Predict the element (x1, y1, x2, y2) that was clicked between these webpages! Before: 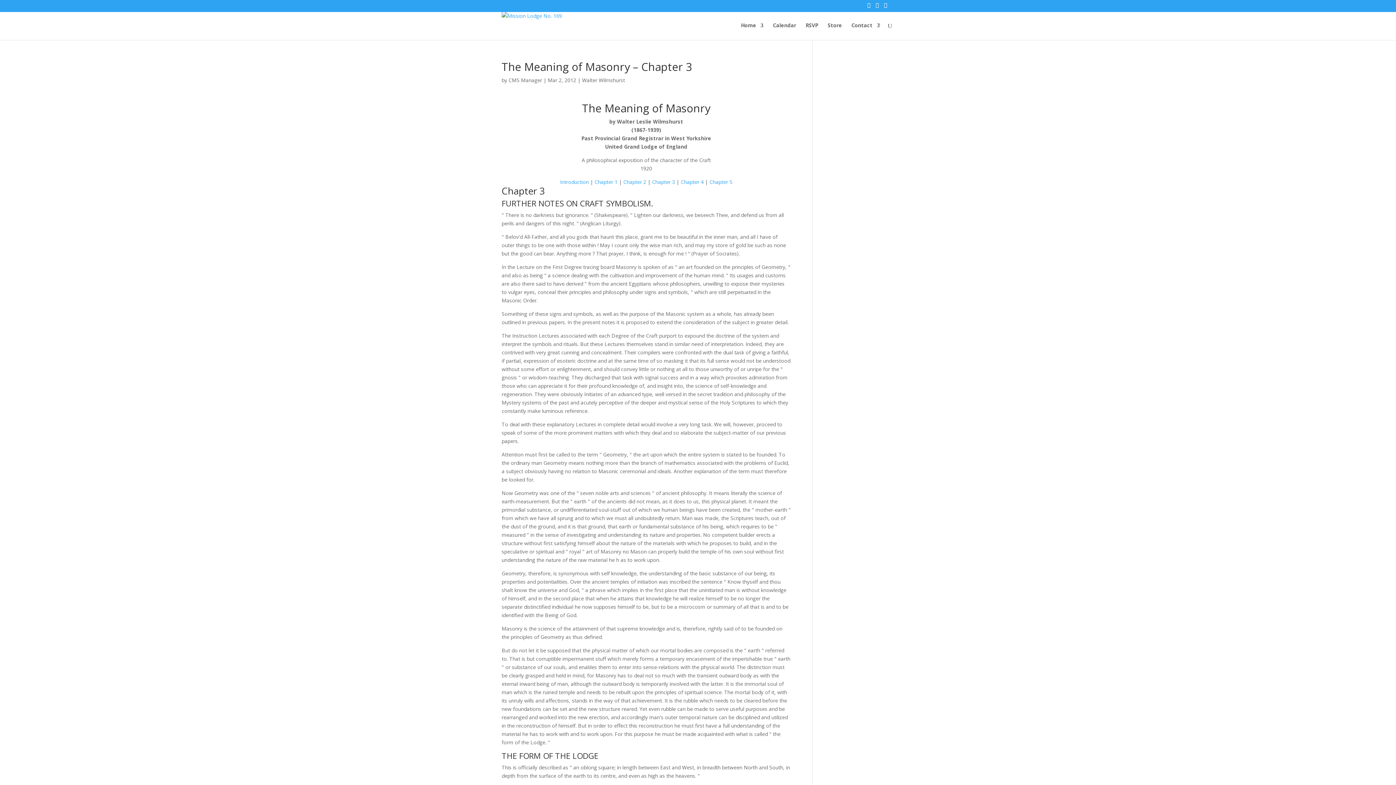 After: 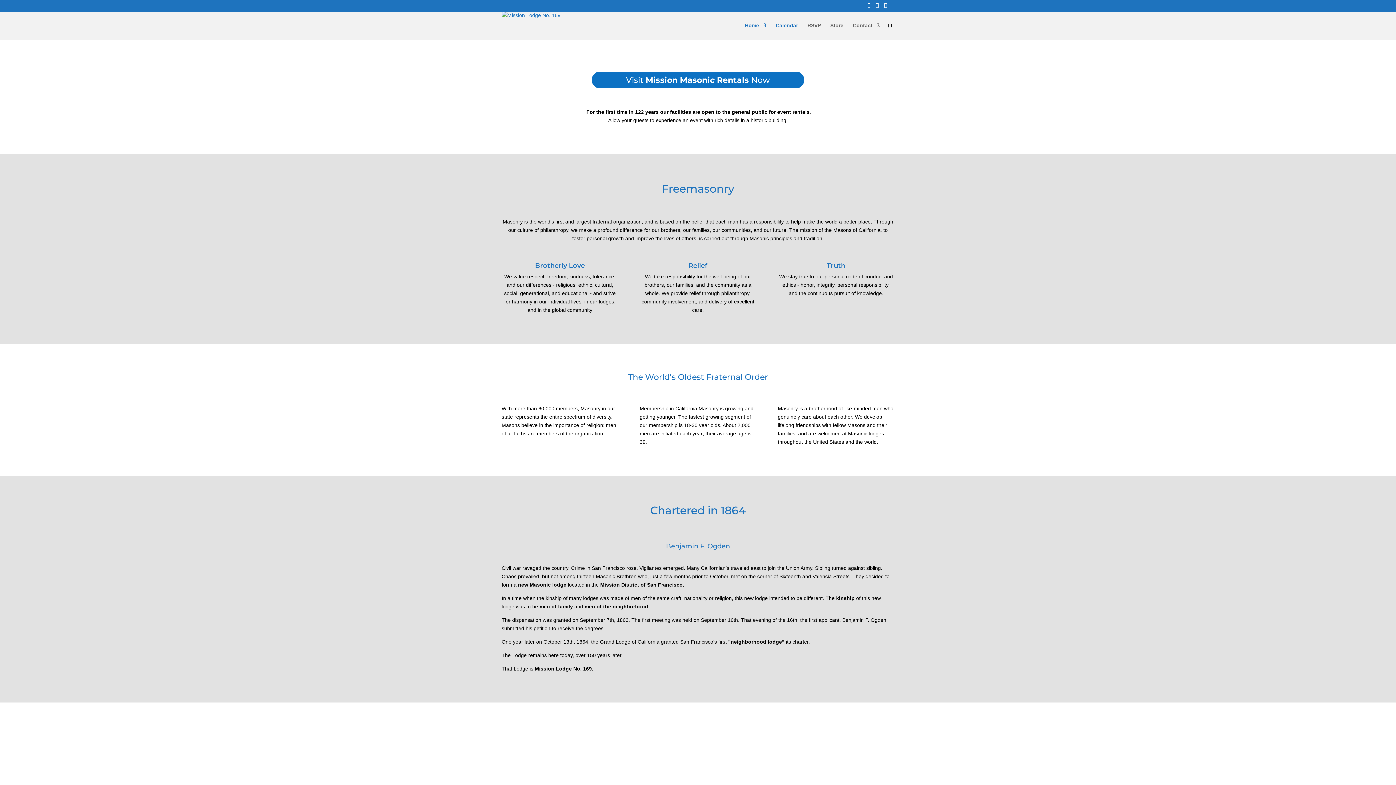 Action: label: Calendar bbox: (773, 22, 796, 40)